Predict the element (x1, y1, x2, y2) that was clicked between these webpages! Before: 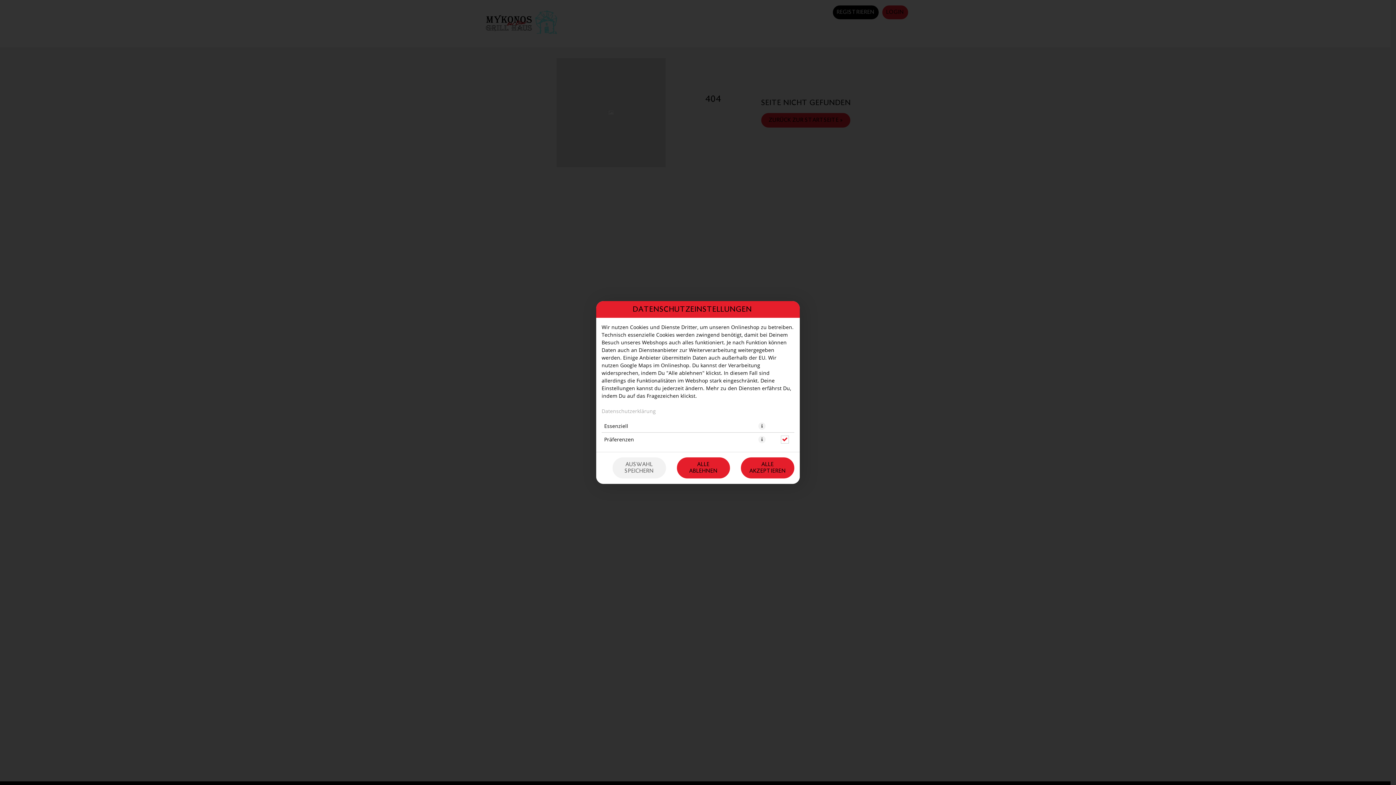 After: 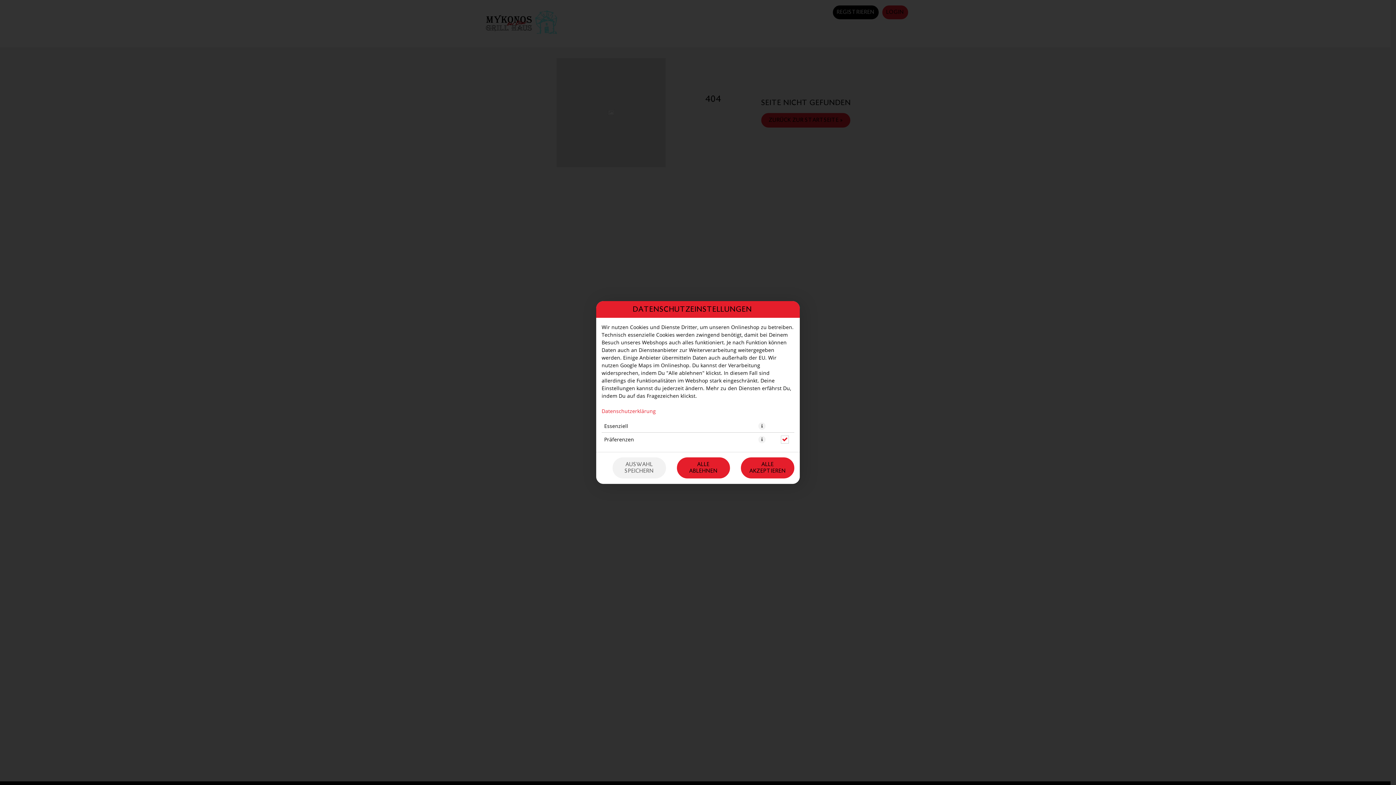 Action: bbox: (601, 407, 656, 414) label: Datenschutzerklärung